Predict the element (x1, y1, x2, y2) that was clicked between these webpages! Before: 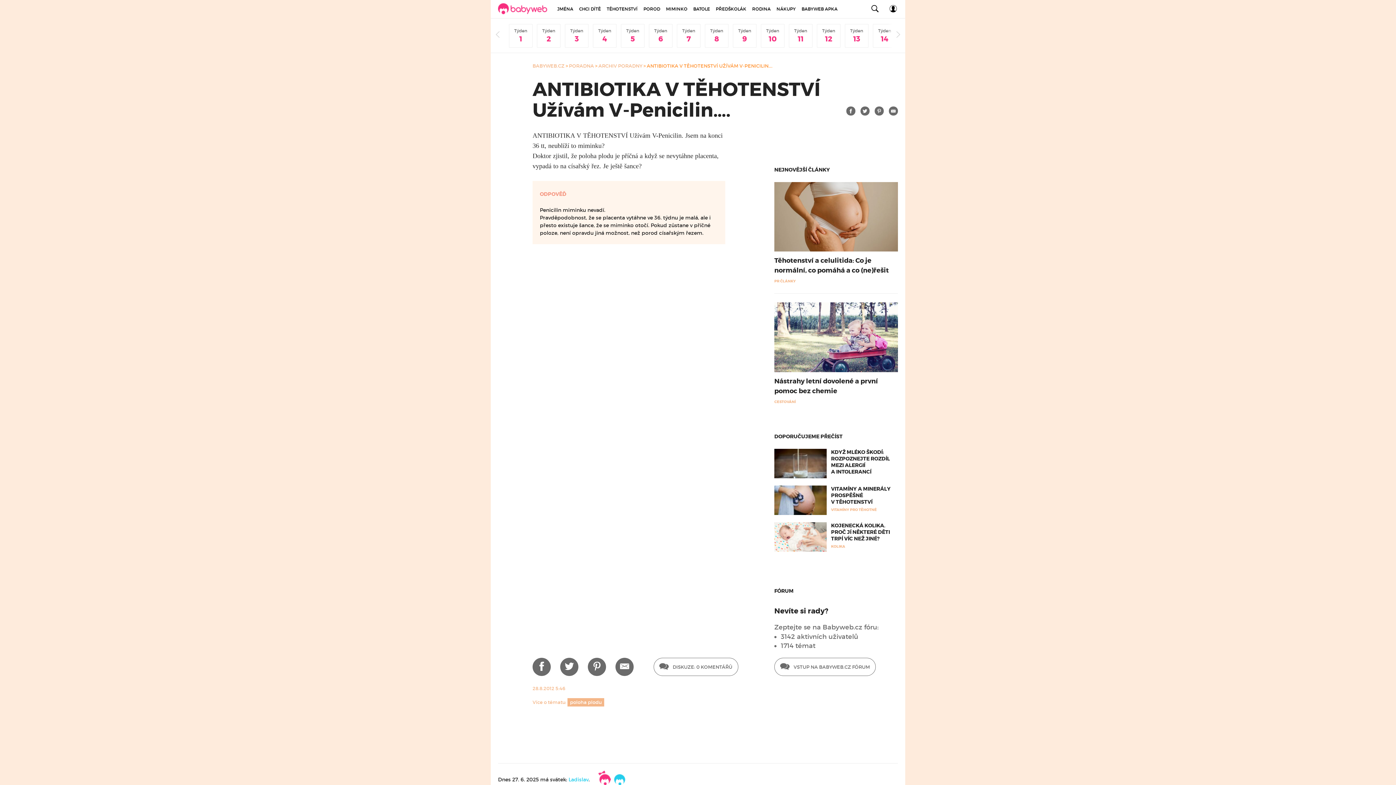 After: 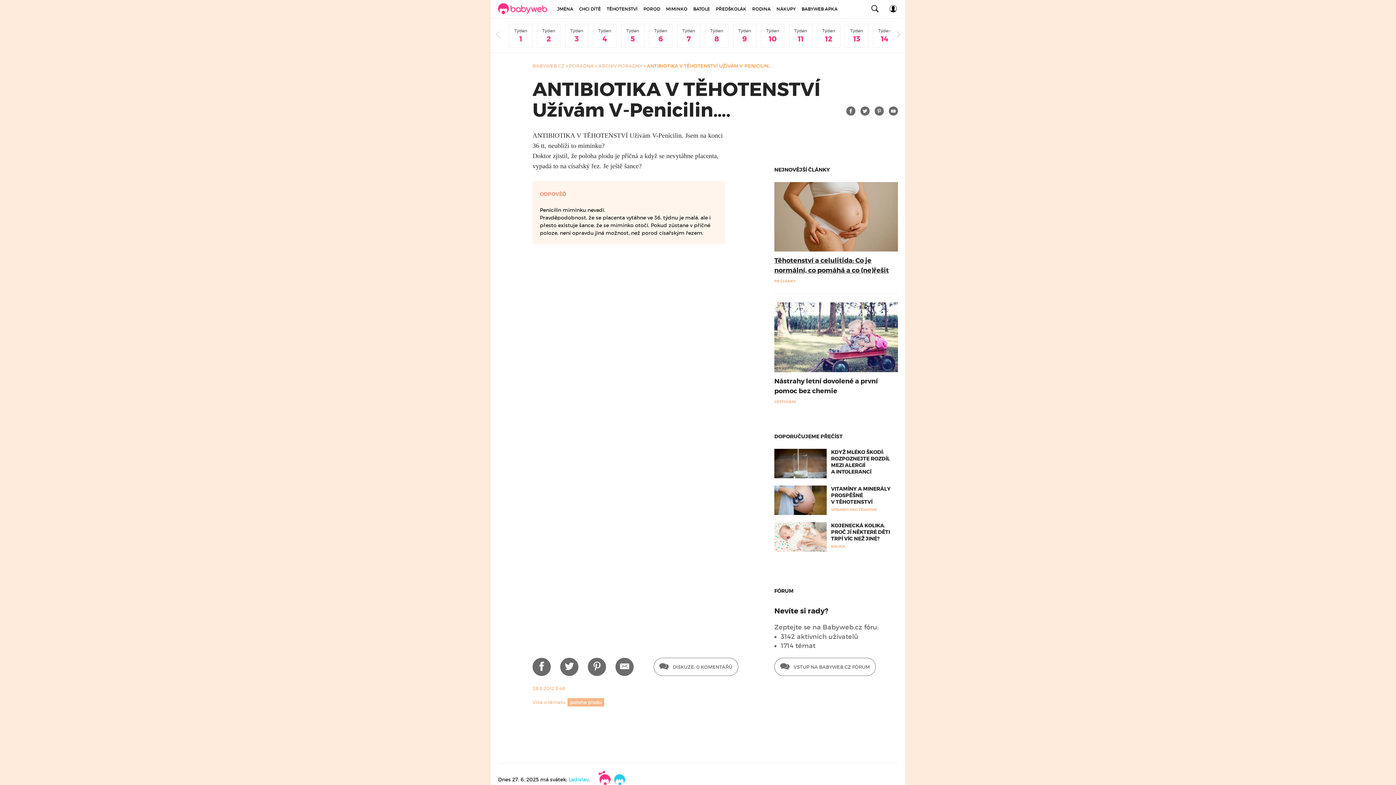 Action: bbox: (774, 182, 898, 251)